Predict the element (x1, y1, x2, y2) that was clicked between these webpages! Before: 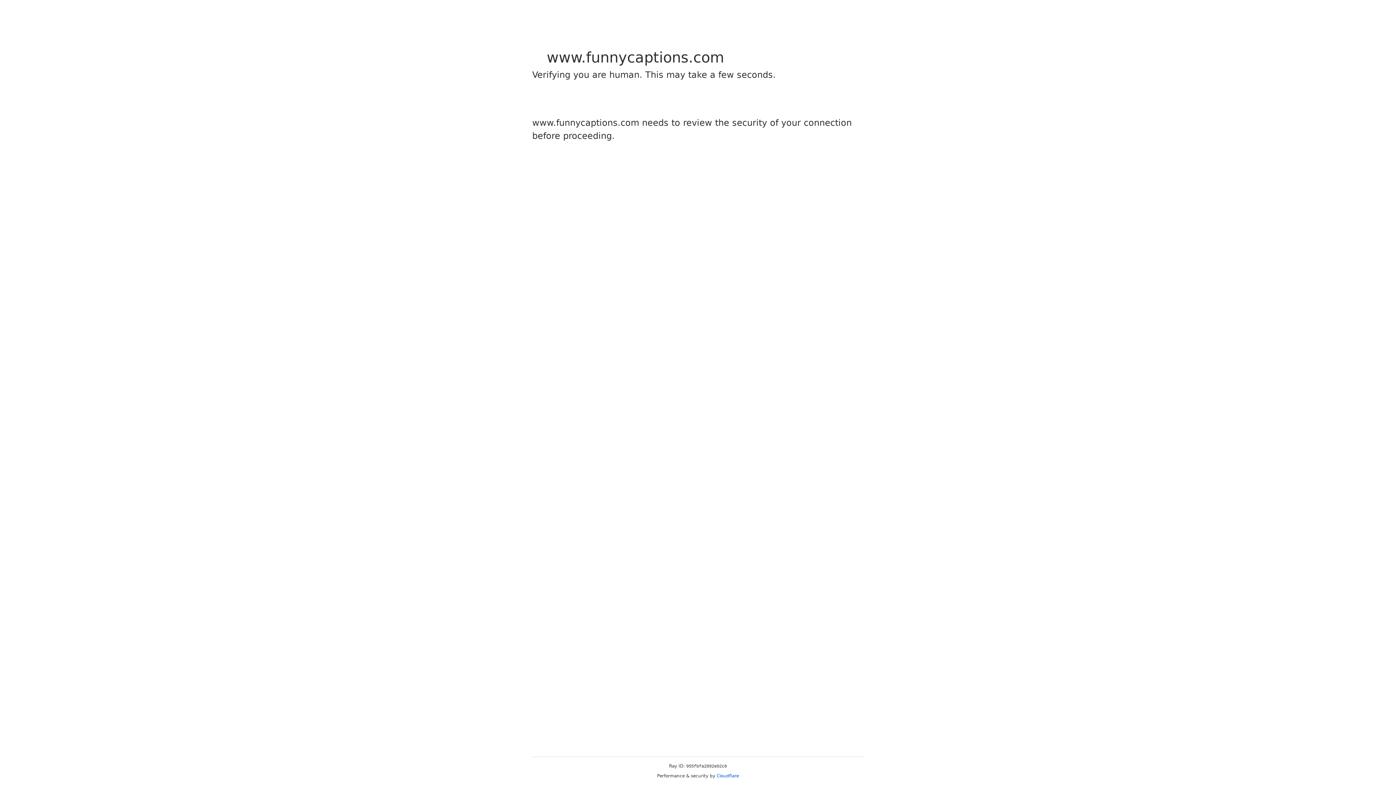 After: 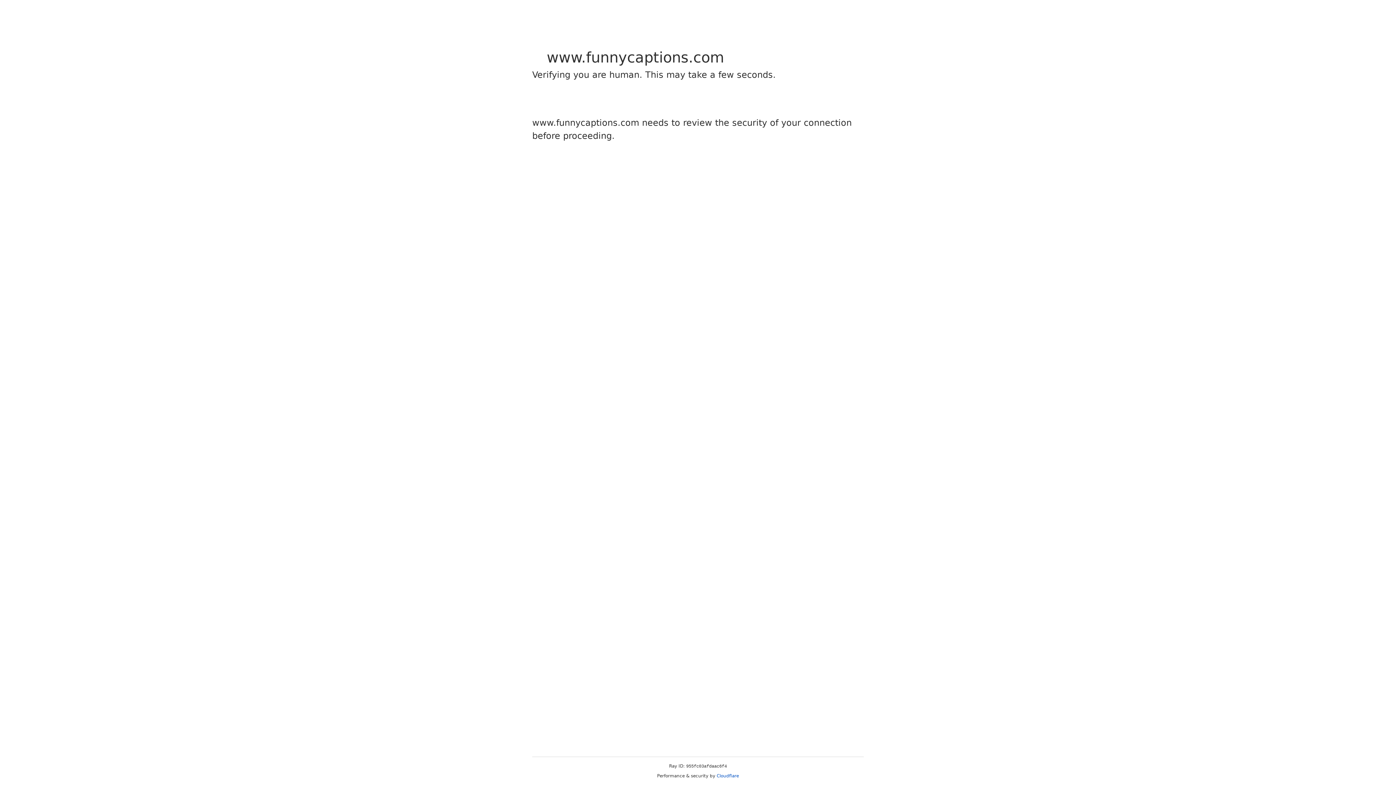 Action: bbox: (716, 773, 739, 778) label: Cloudflare